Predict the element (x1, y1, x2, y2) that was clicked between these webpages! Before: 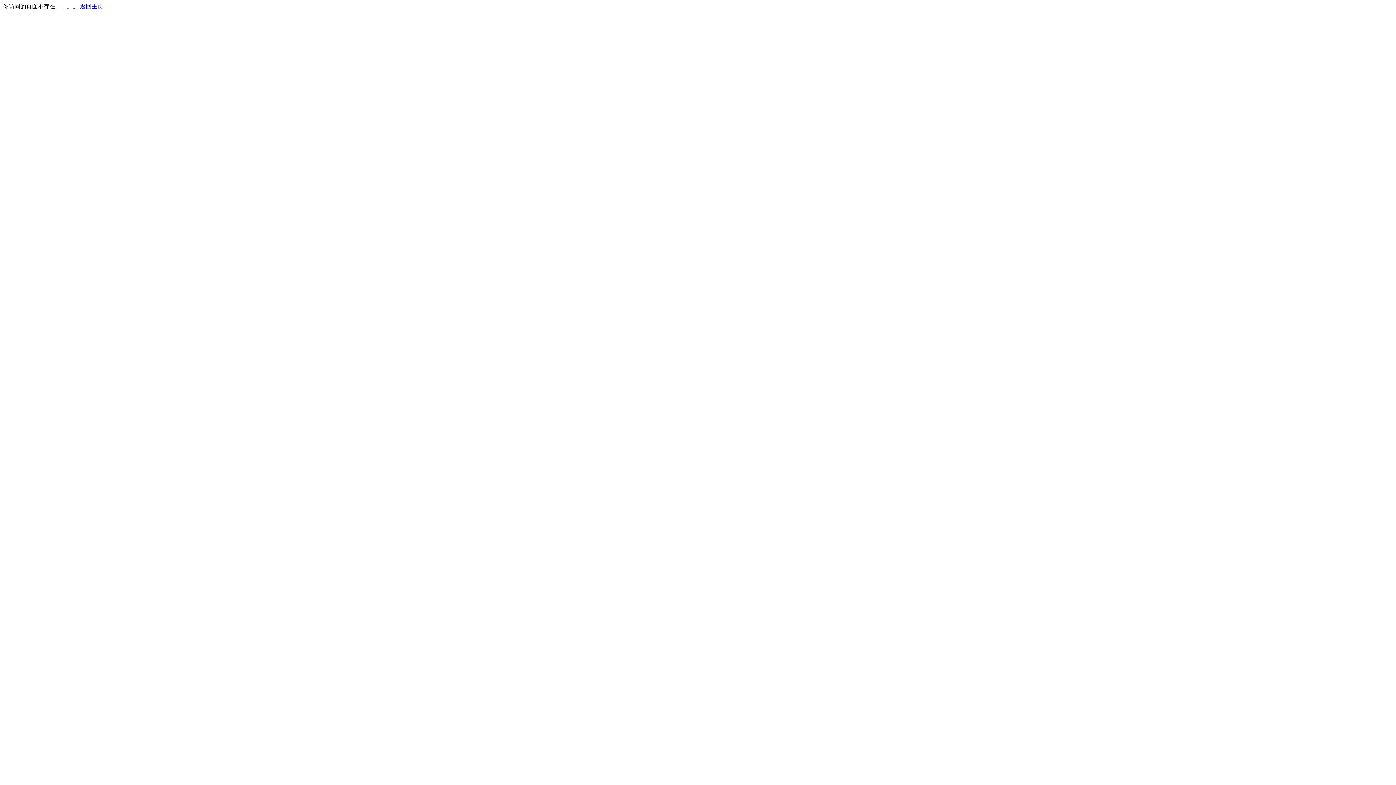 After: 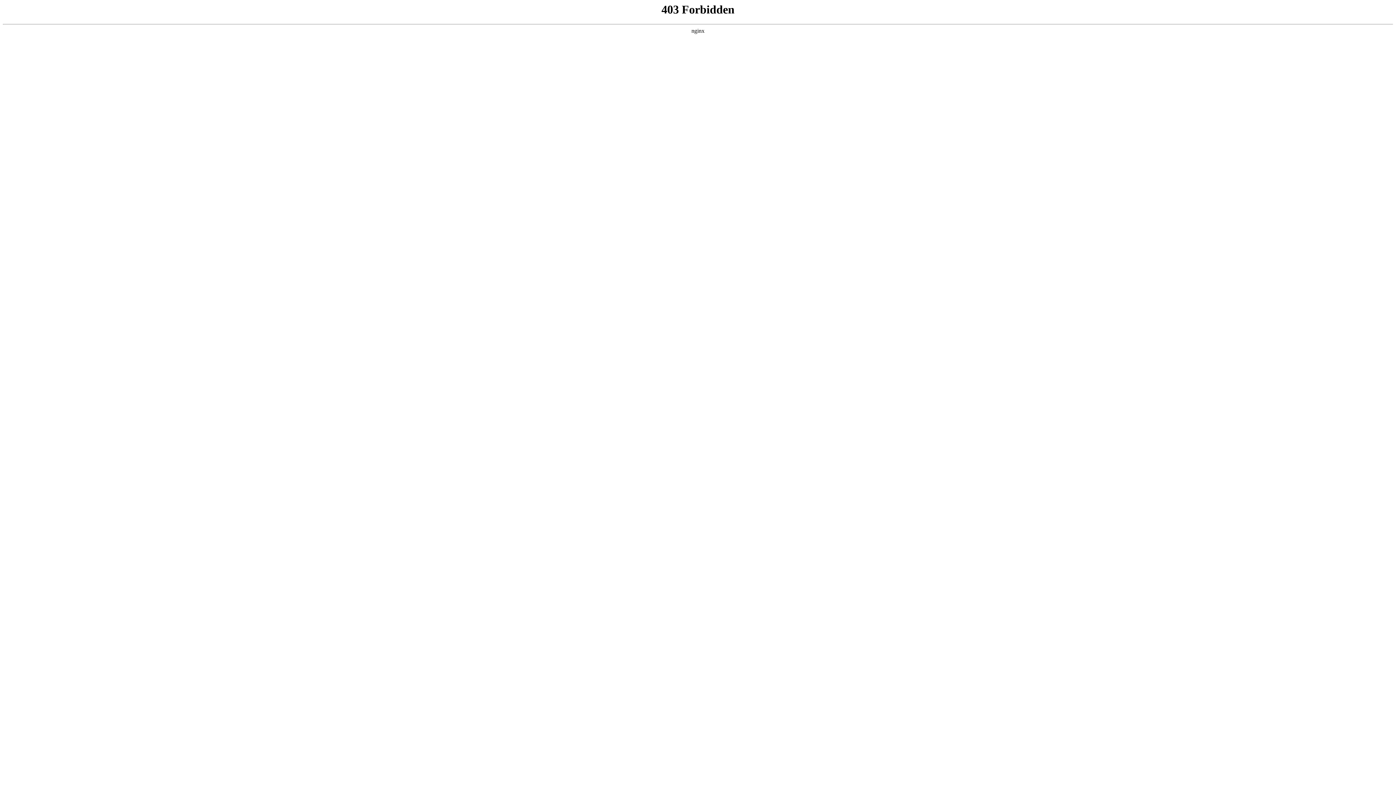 Action: bbox: (80, 3, 103, 9) label: 返回主页